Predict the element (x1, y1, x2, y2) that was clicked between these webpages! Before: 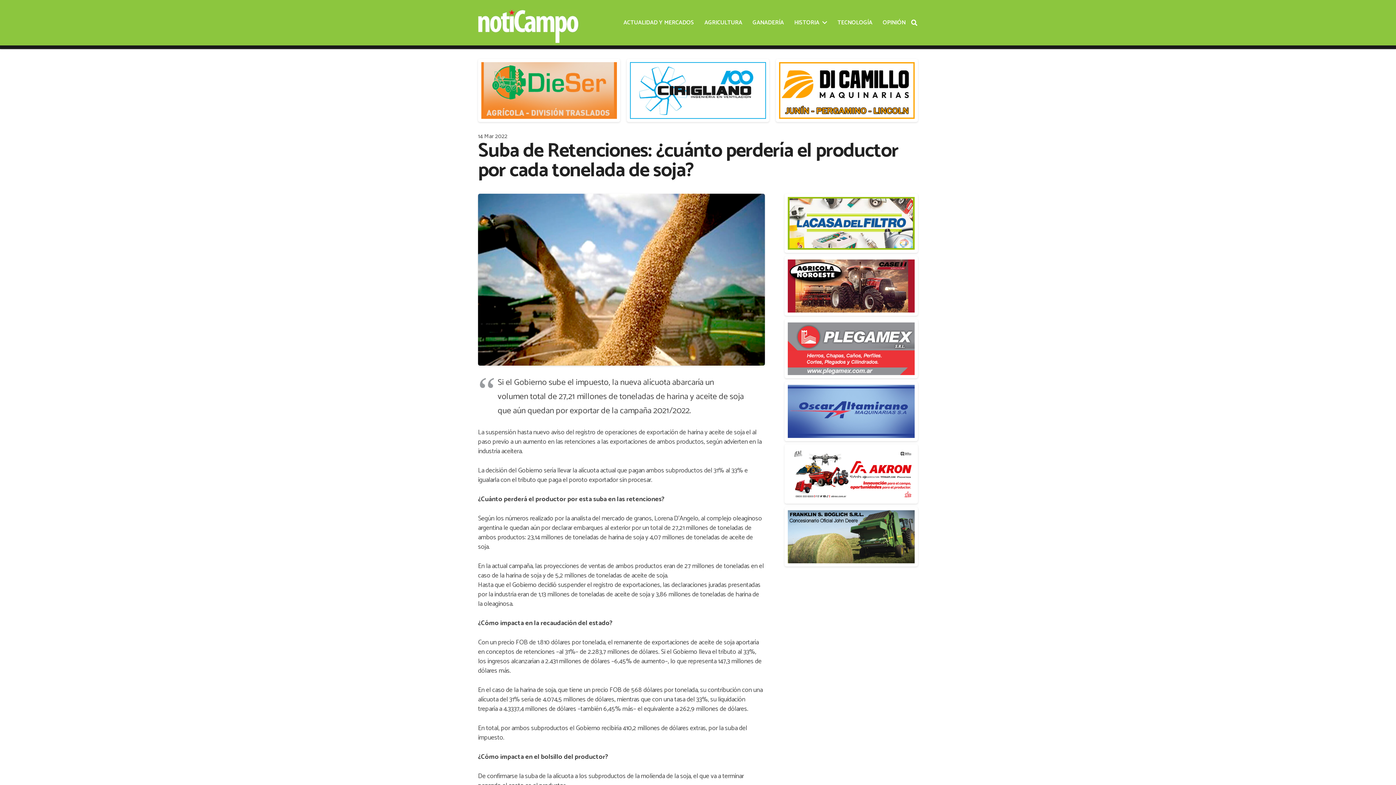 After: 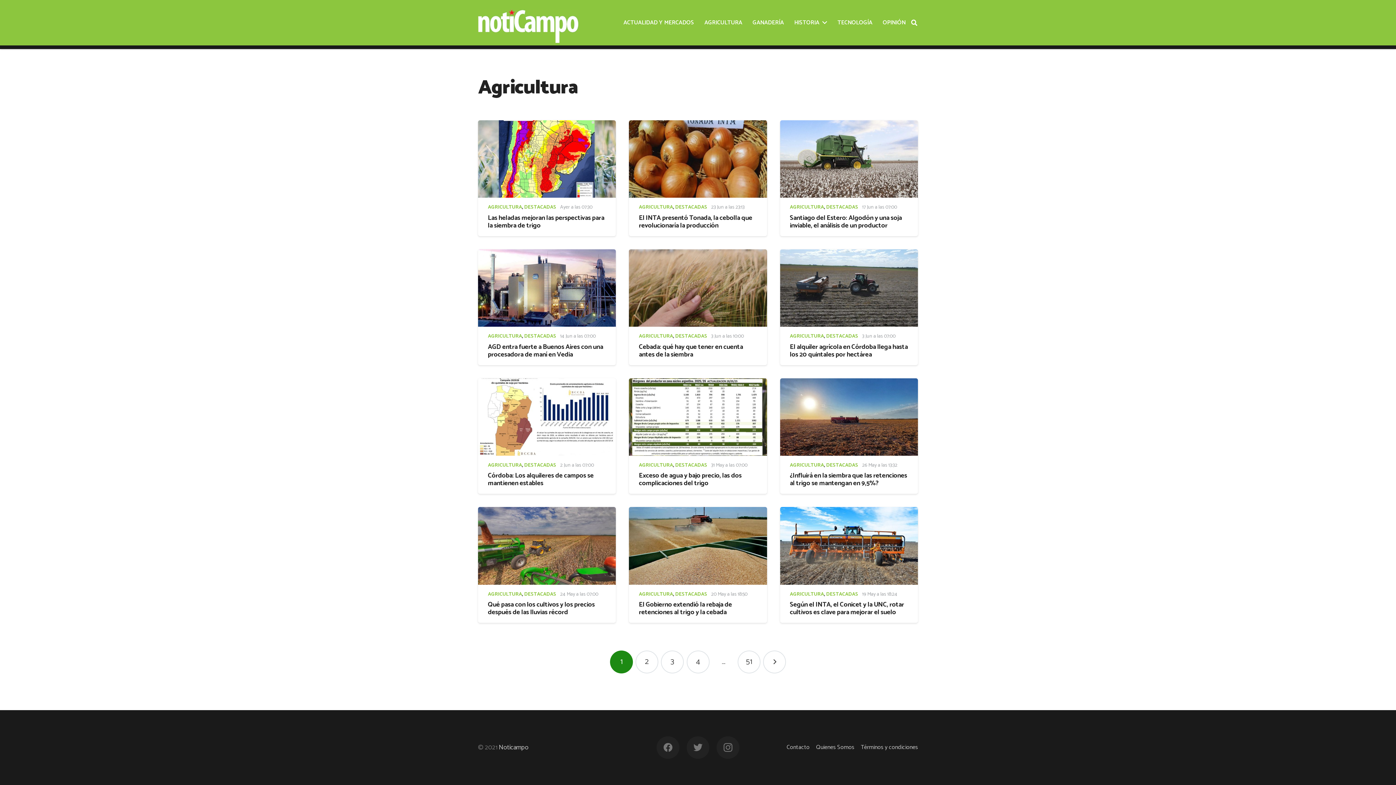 Action: label: AGRICULTURA bbox: (702, 0, 744, 45)